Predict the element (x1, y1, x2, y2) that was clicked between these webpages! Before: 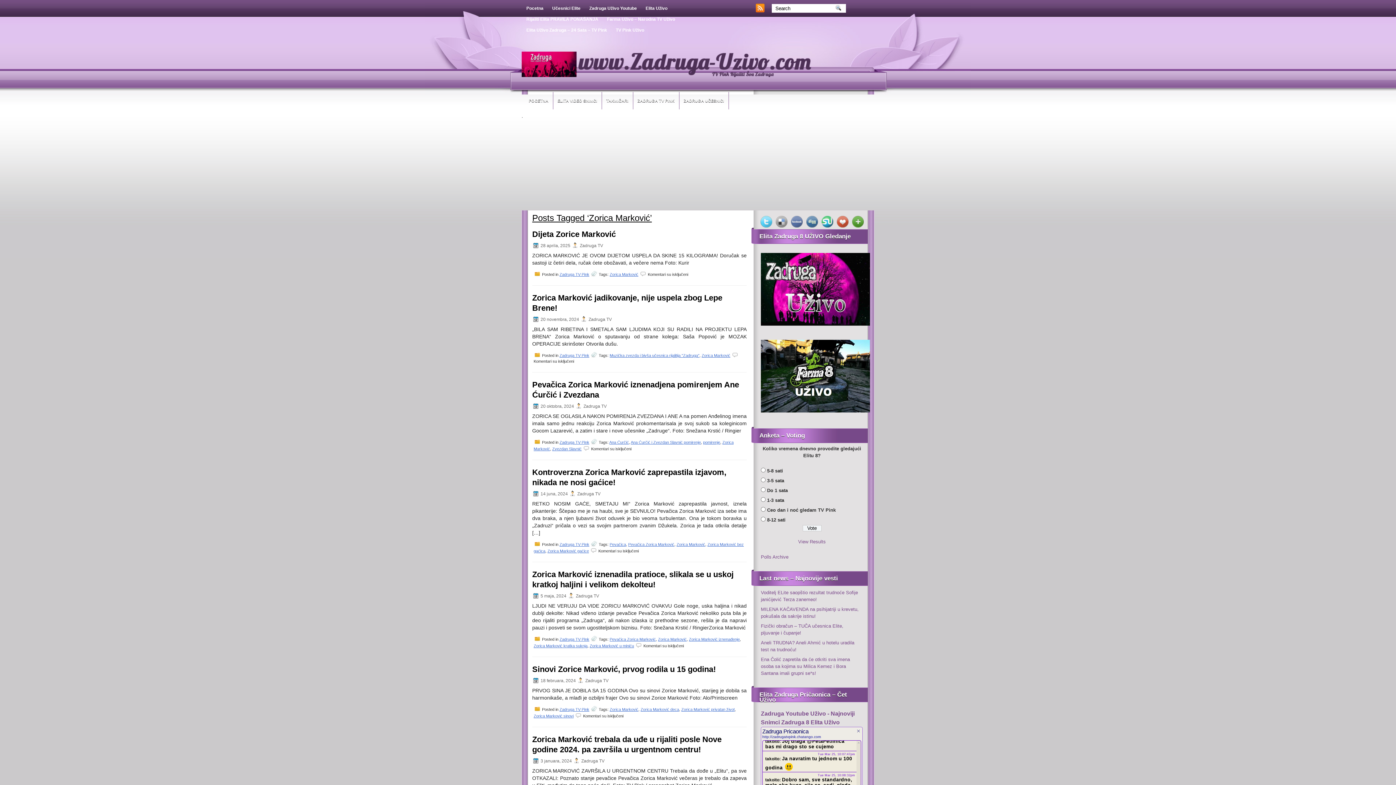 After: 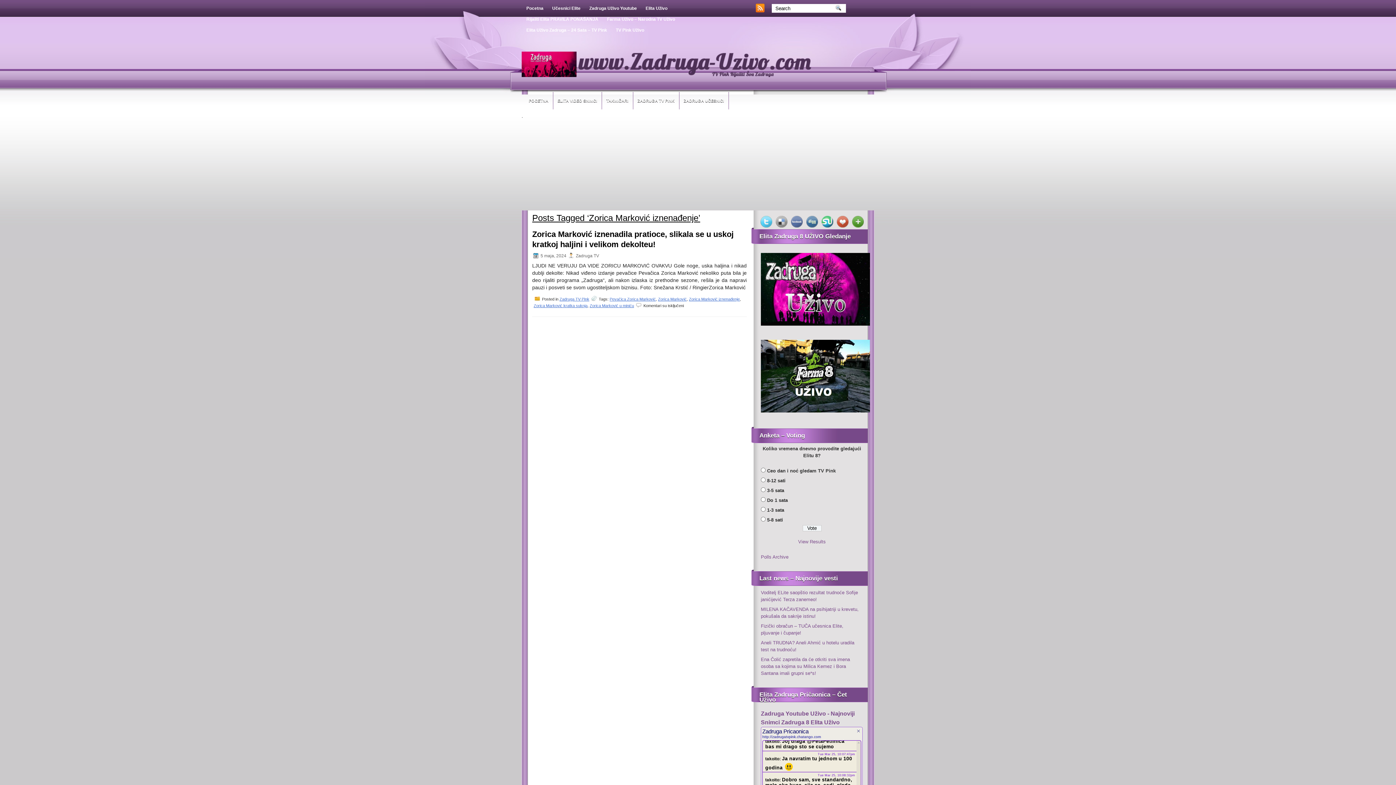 Action: label: Zorica Marković iznenađenje bbox: (689, 637, 740, 641)